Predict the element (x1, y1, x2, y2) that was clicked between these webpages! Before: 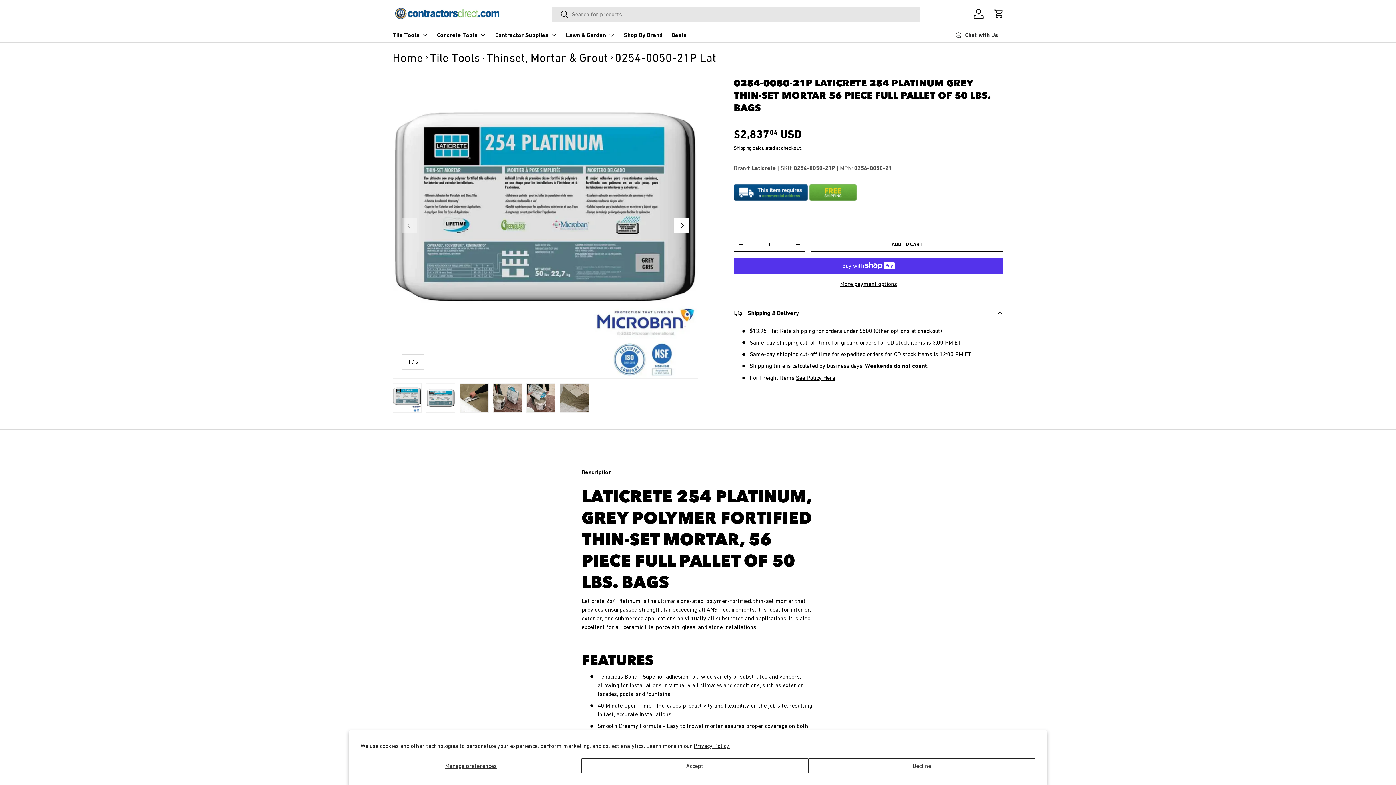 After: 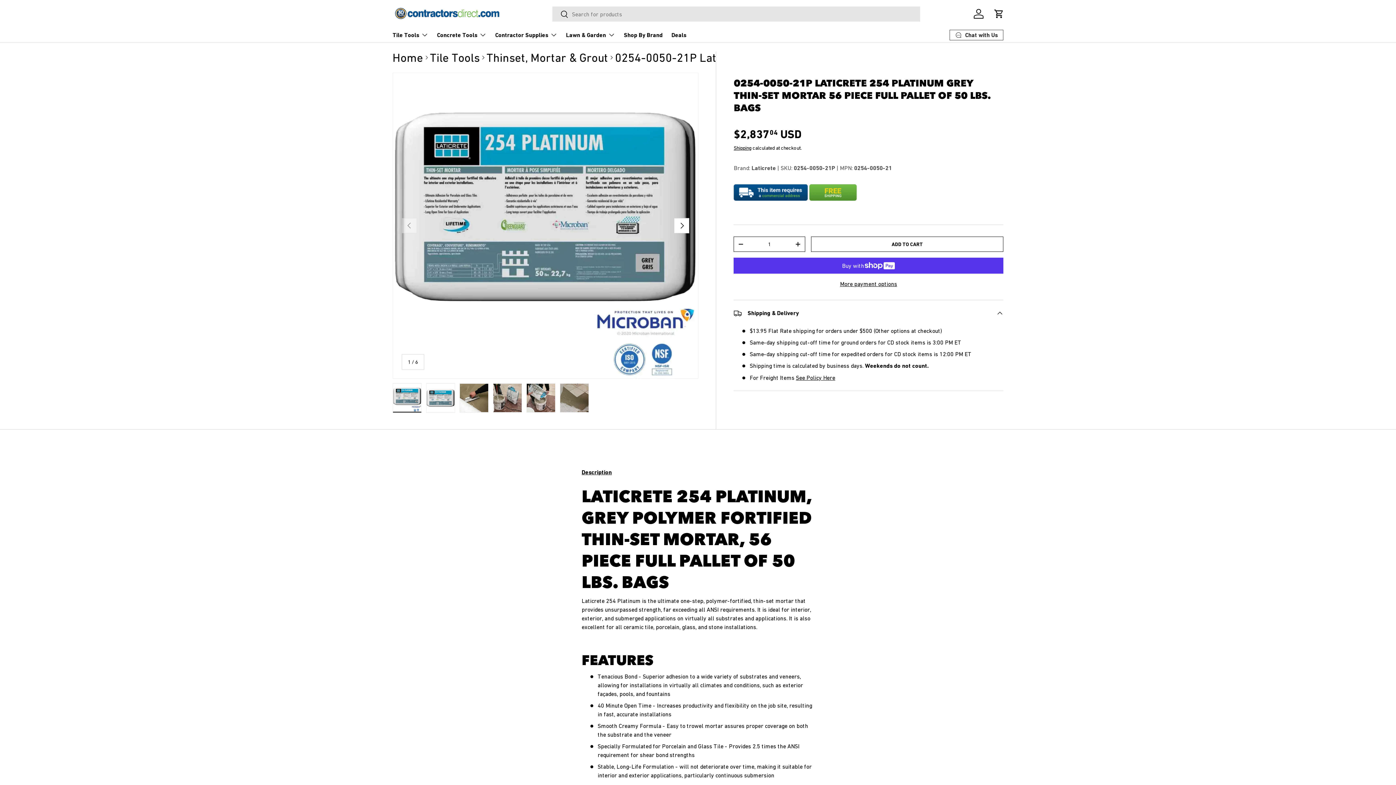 Action: bbox: (808, 758, 1035, 773) label: Decline